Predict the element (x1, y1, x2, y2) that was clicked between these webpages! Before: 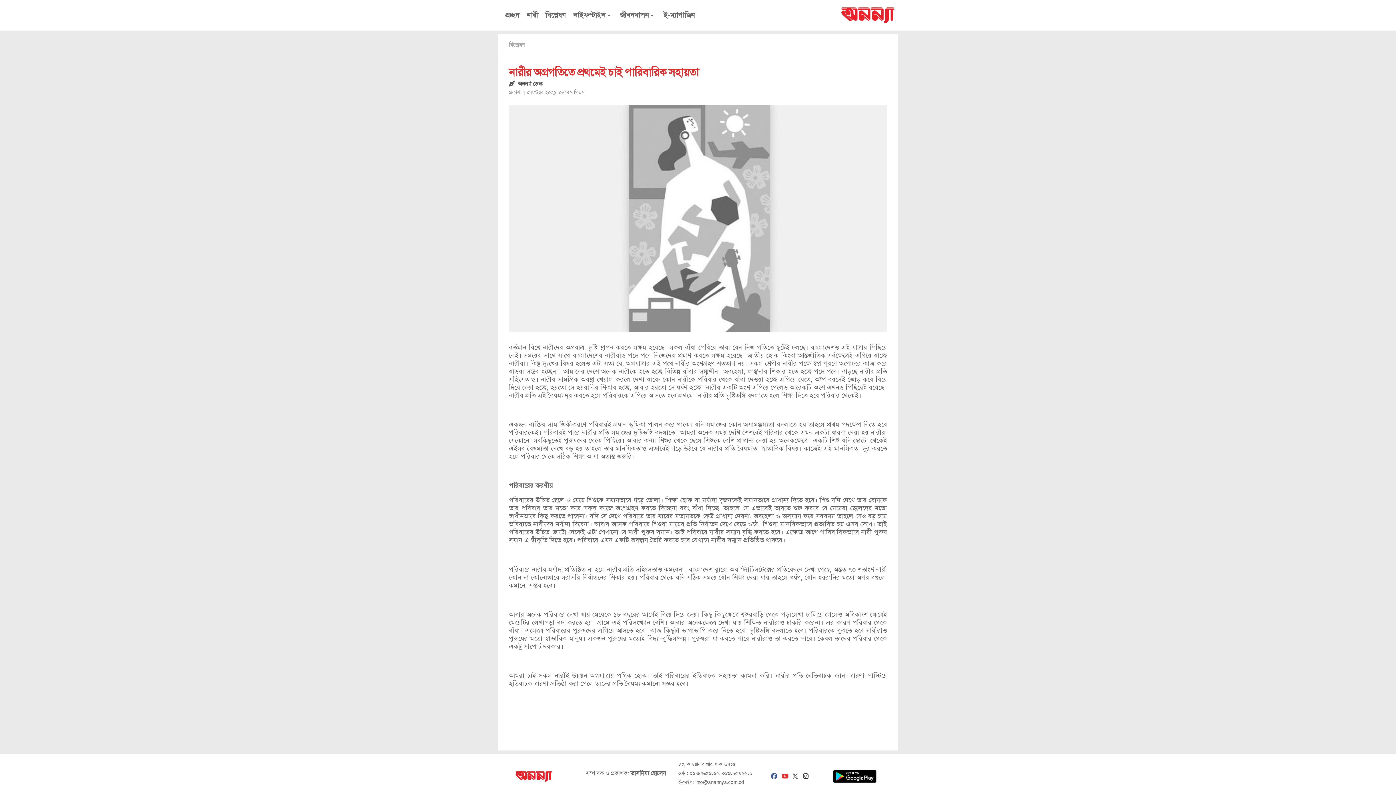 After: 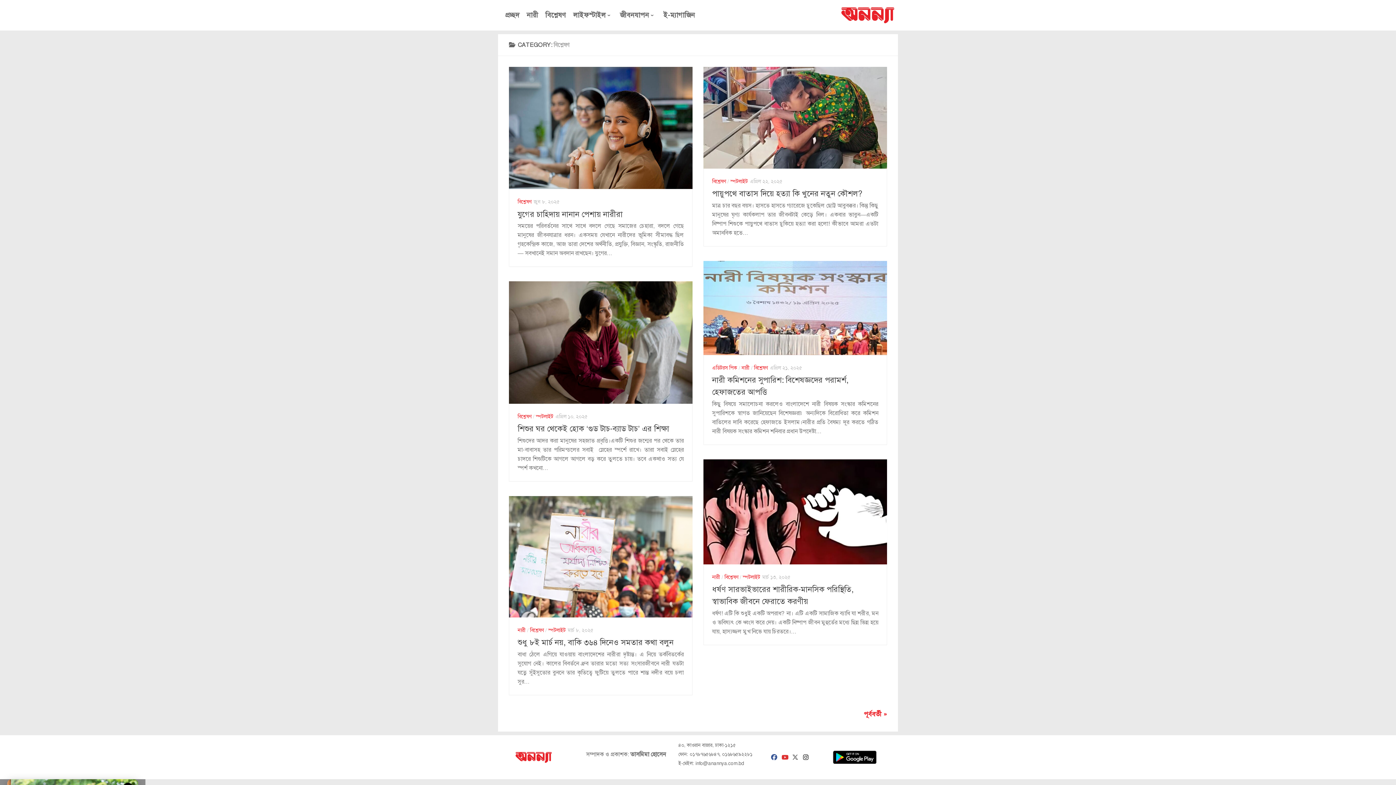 Action: label: বিশ্লেষণ bbox: (543, 10, 568, 19)